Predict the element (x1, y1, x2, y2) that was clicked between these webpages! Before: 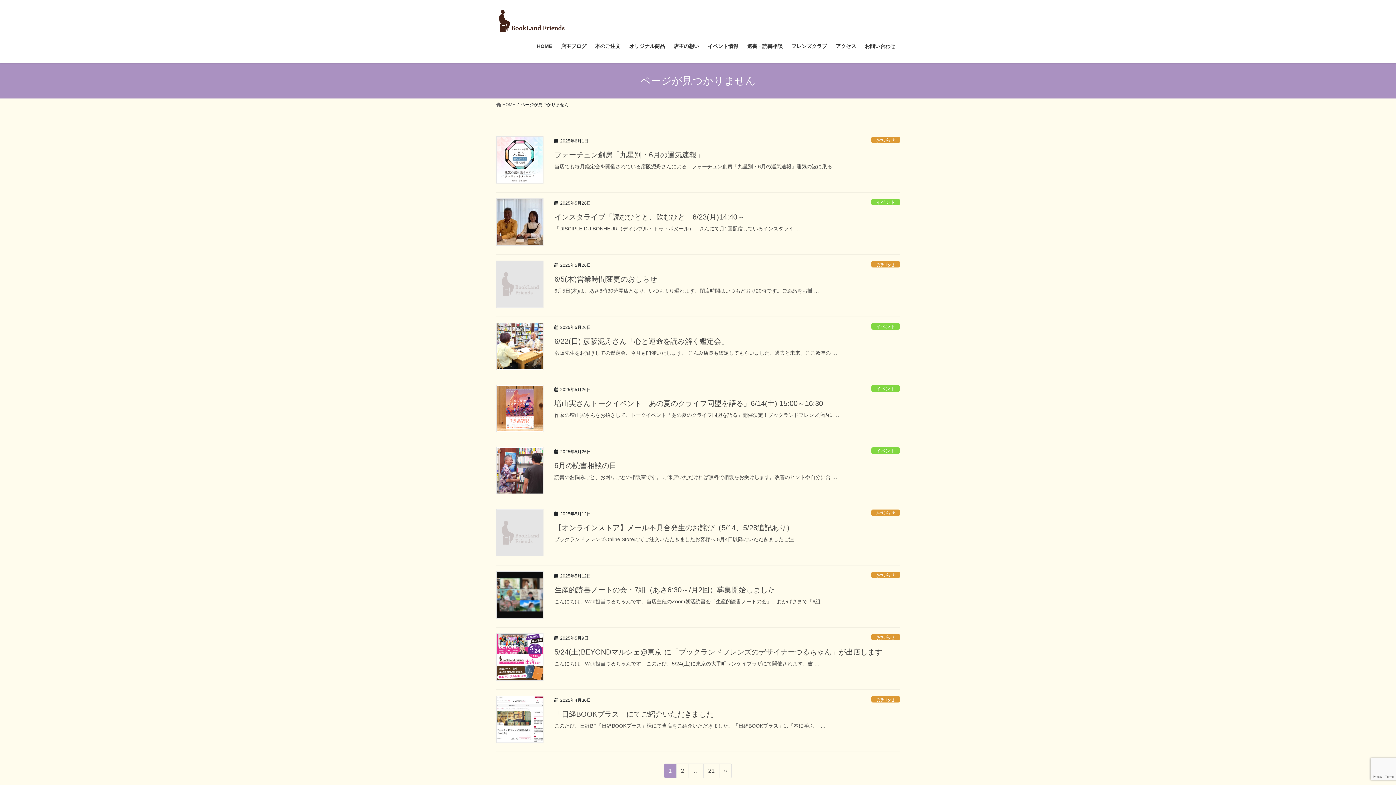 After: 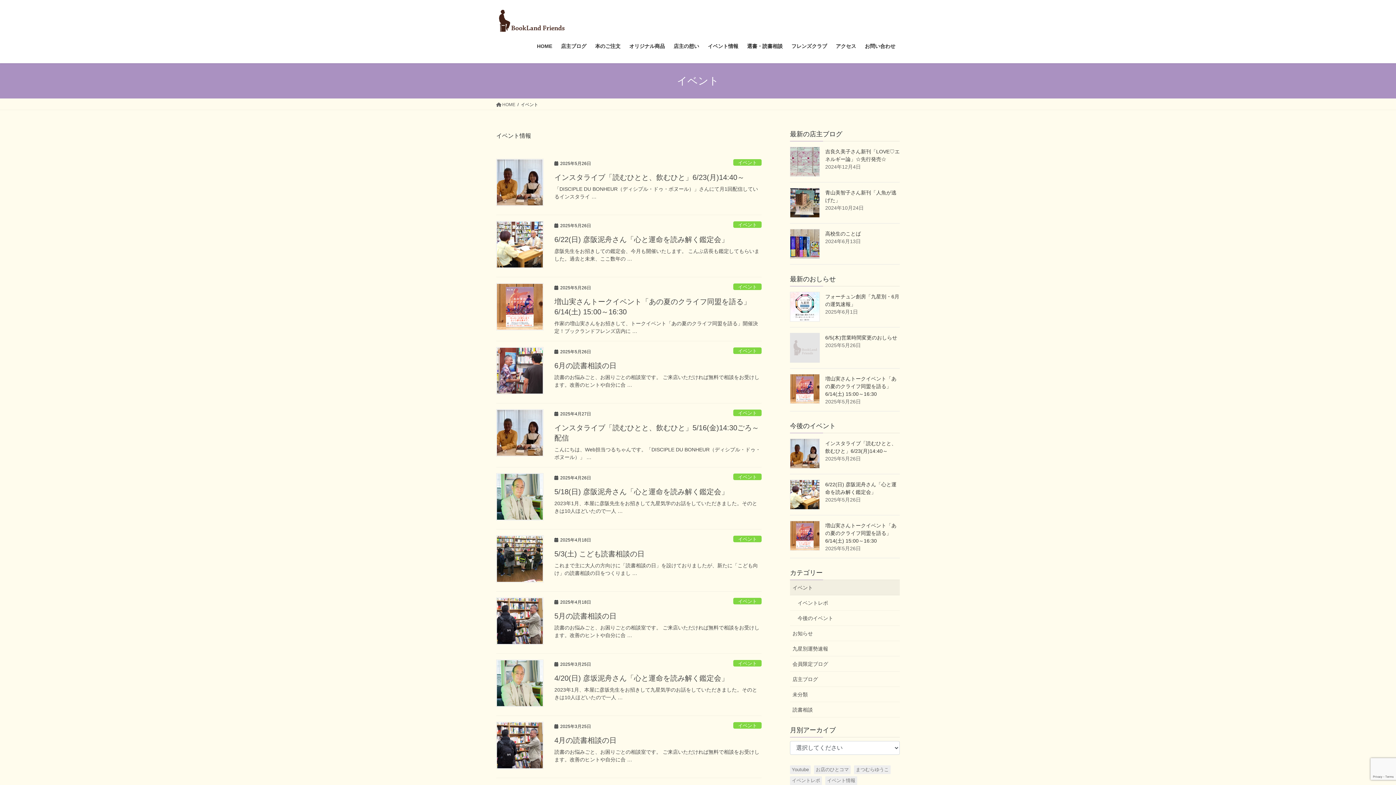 Action: bbox: (871, 447, 900, 454) label: イベント